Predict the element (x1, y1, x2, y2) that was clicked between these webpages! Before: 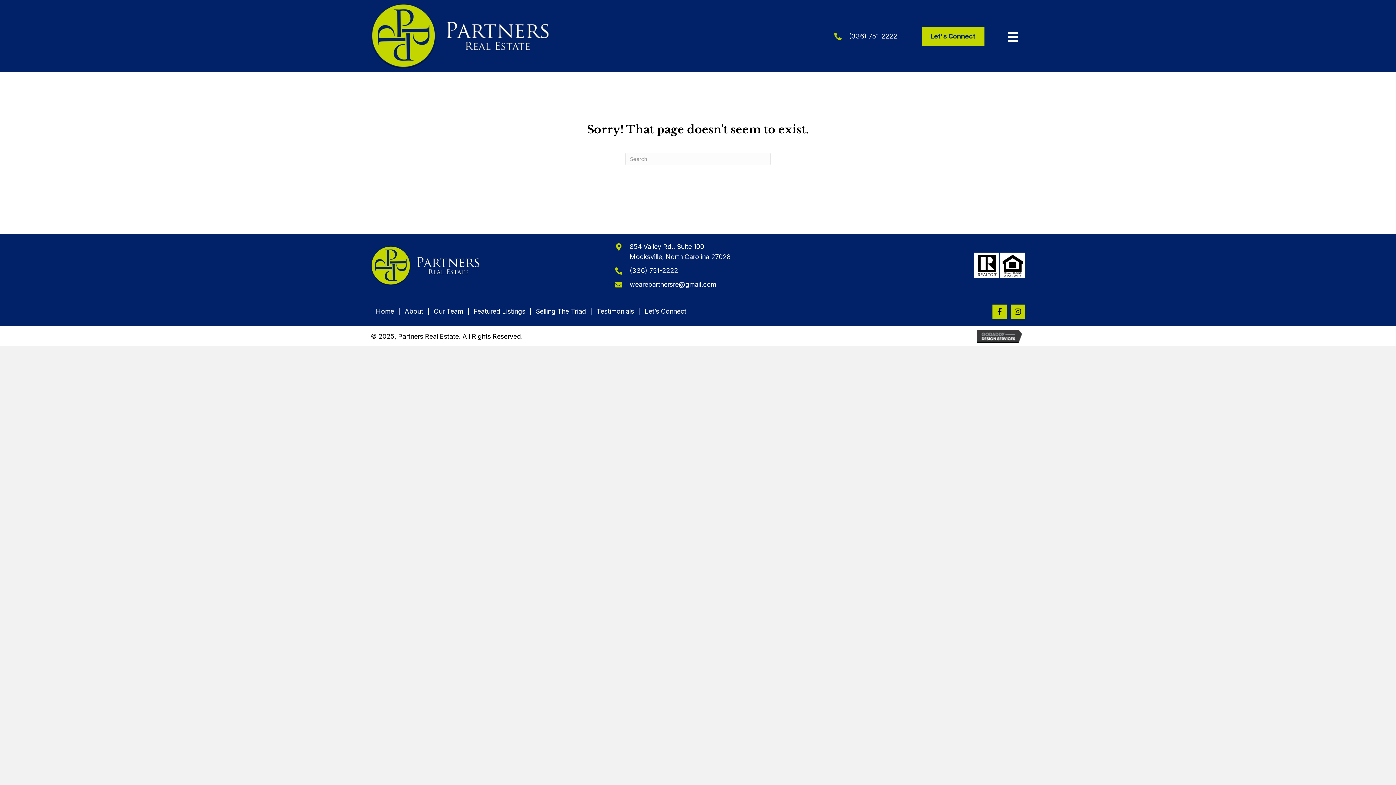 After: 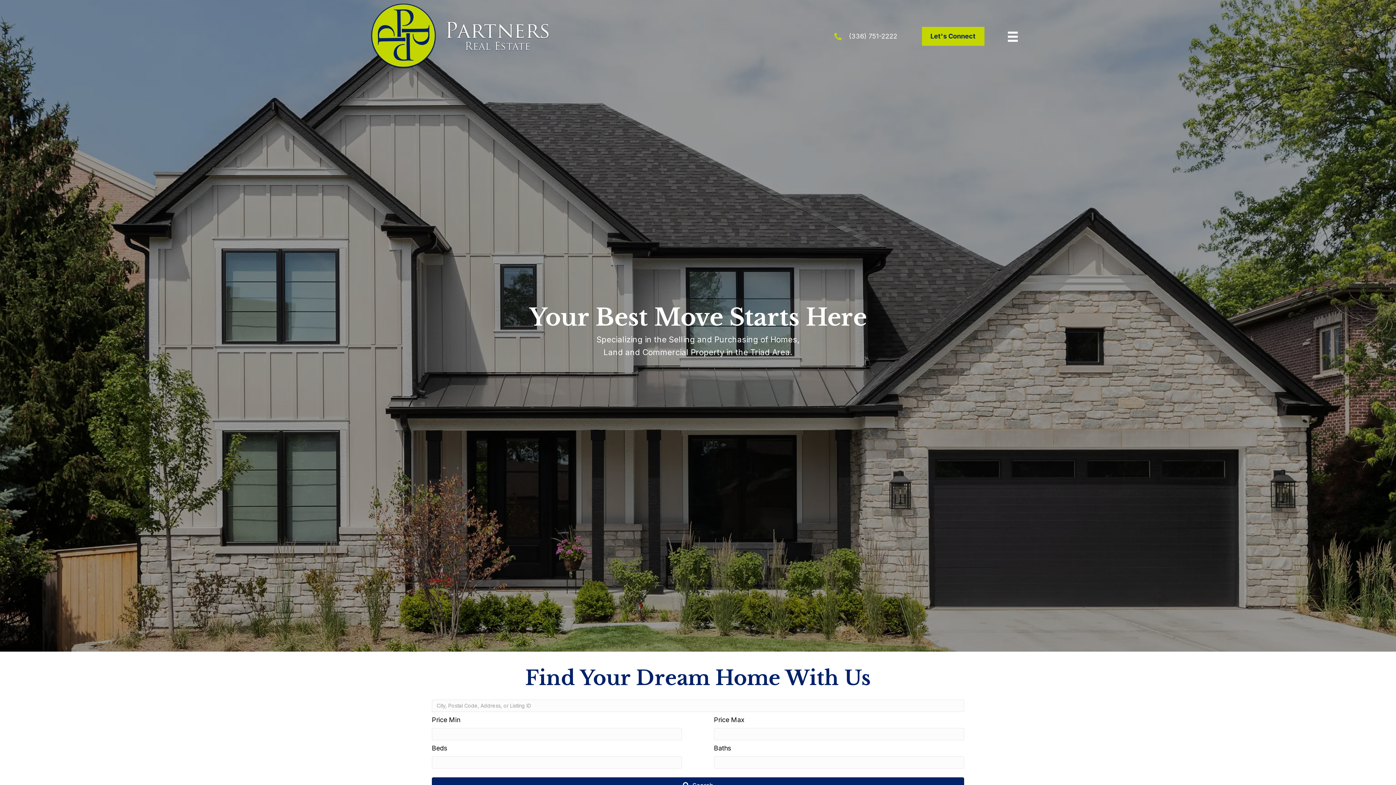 Action: bbox: (370, 261, 480, 269)